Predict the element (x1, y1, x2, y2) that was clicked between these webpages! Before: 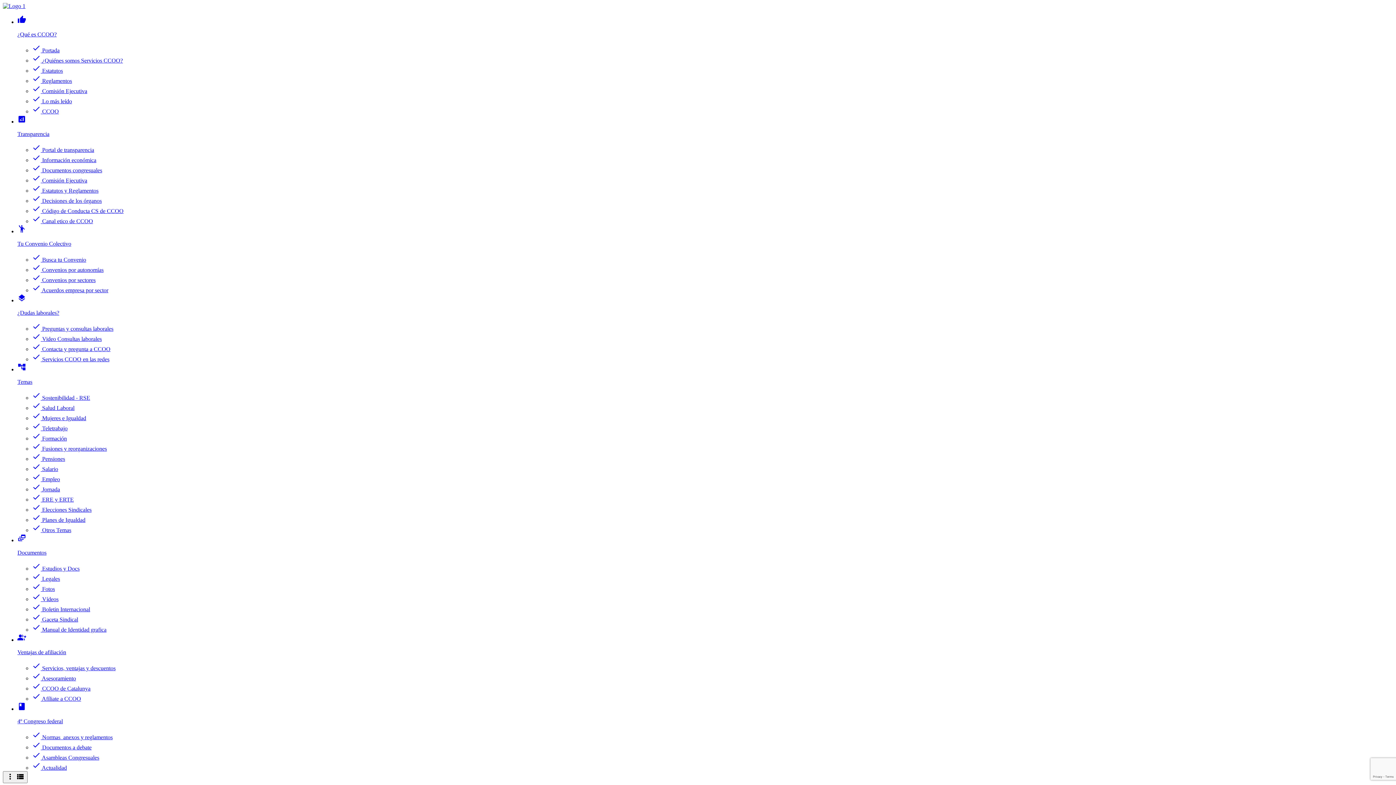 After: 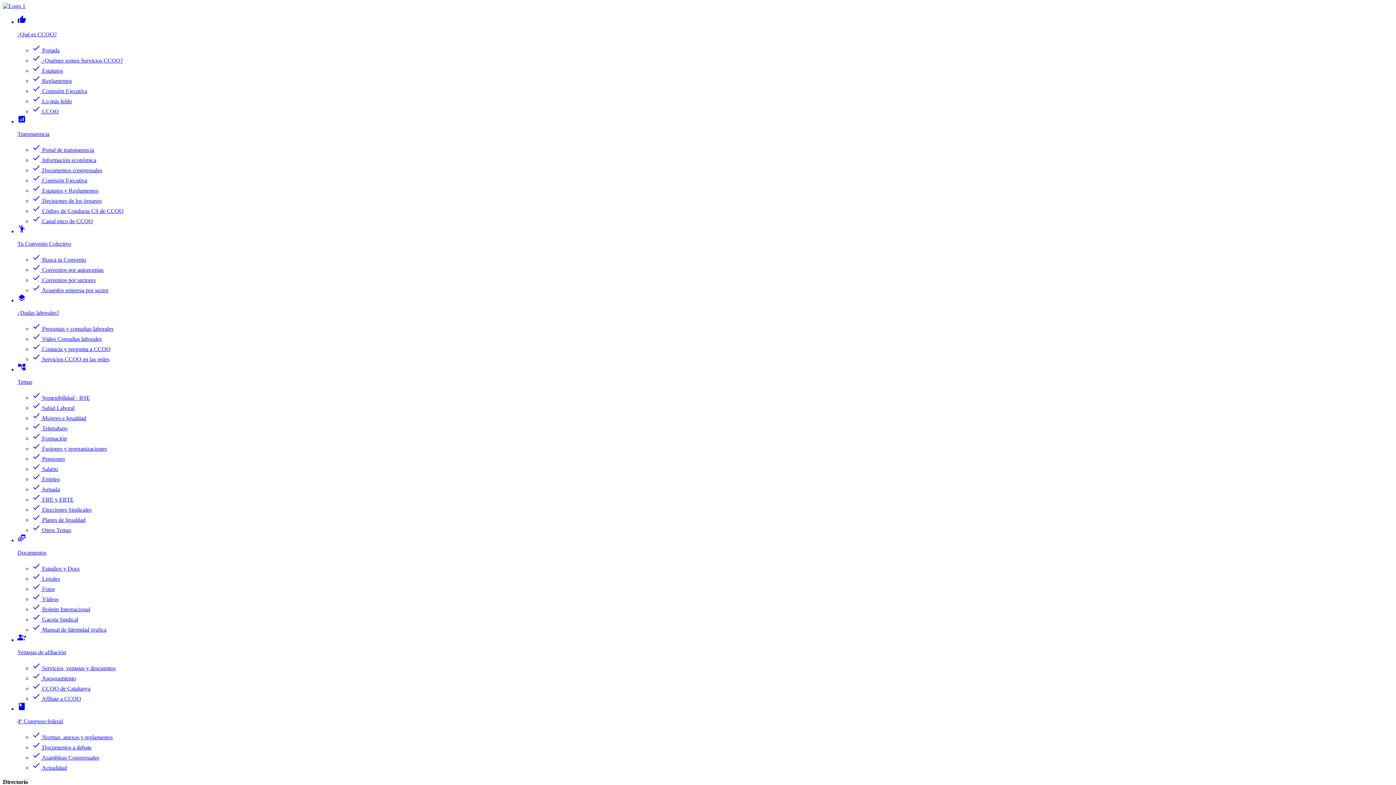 Action: label: check Estudios y Docs bbox: (32, 565, 79, 572)